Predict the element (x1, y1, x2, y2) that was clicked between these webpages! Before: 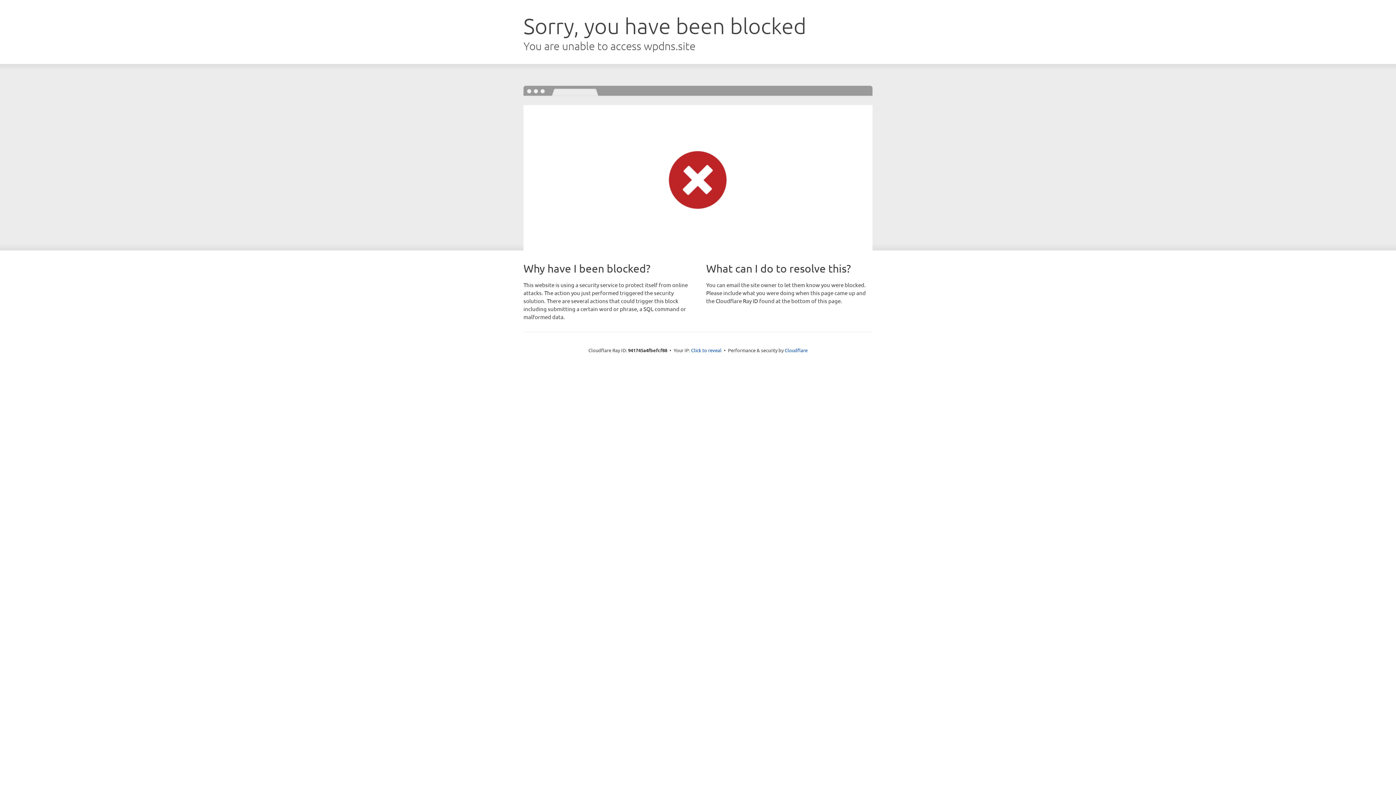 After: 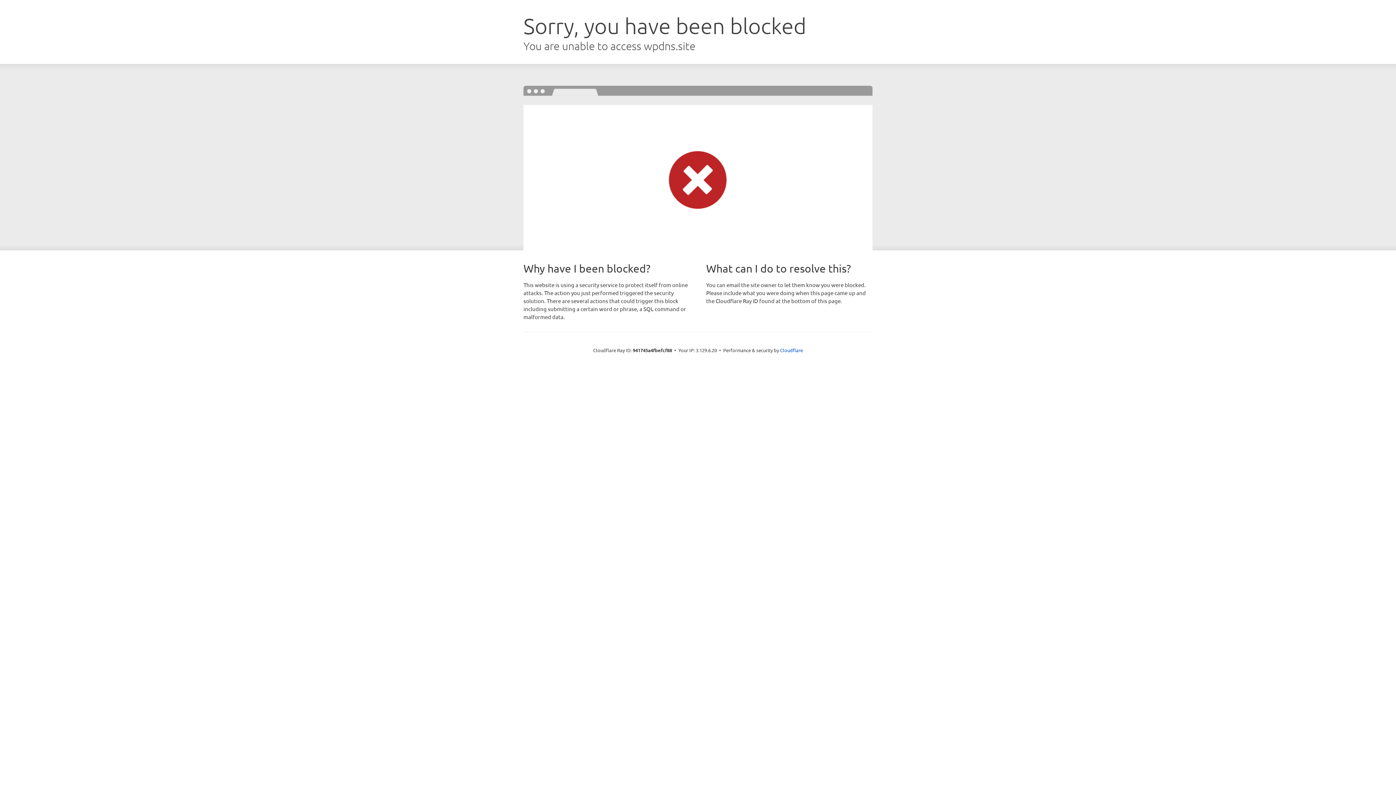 Action: label: Click to reveal bbox: (691, 346, 721, 353)